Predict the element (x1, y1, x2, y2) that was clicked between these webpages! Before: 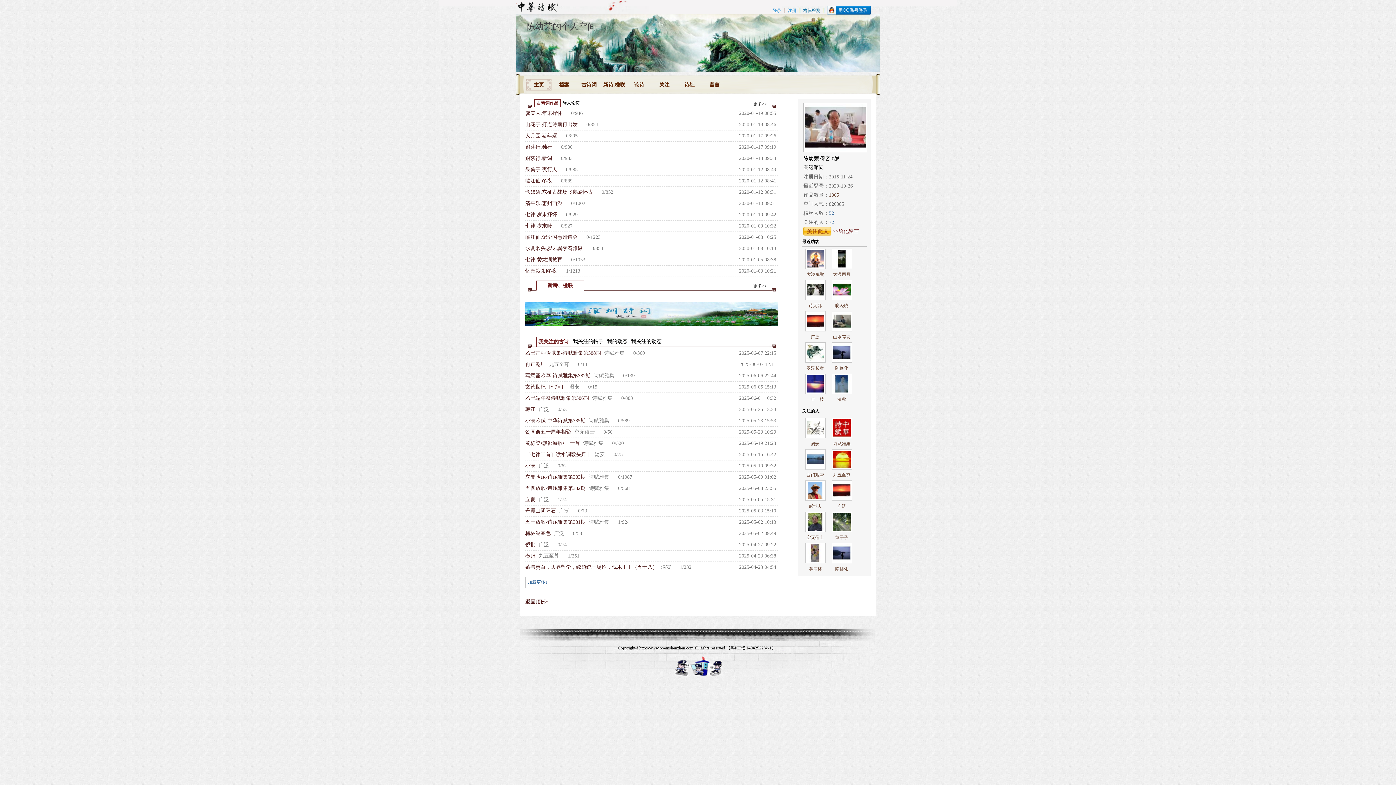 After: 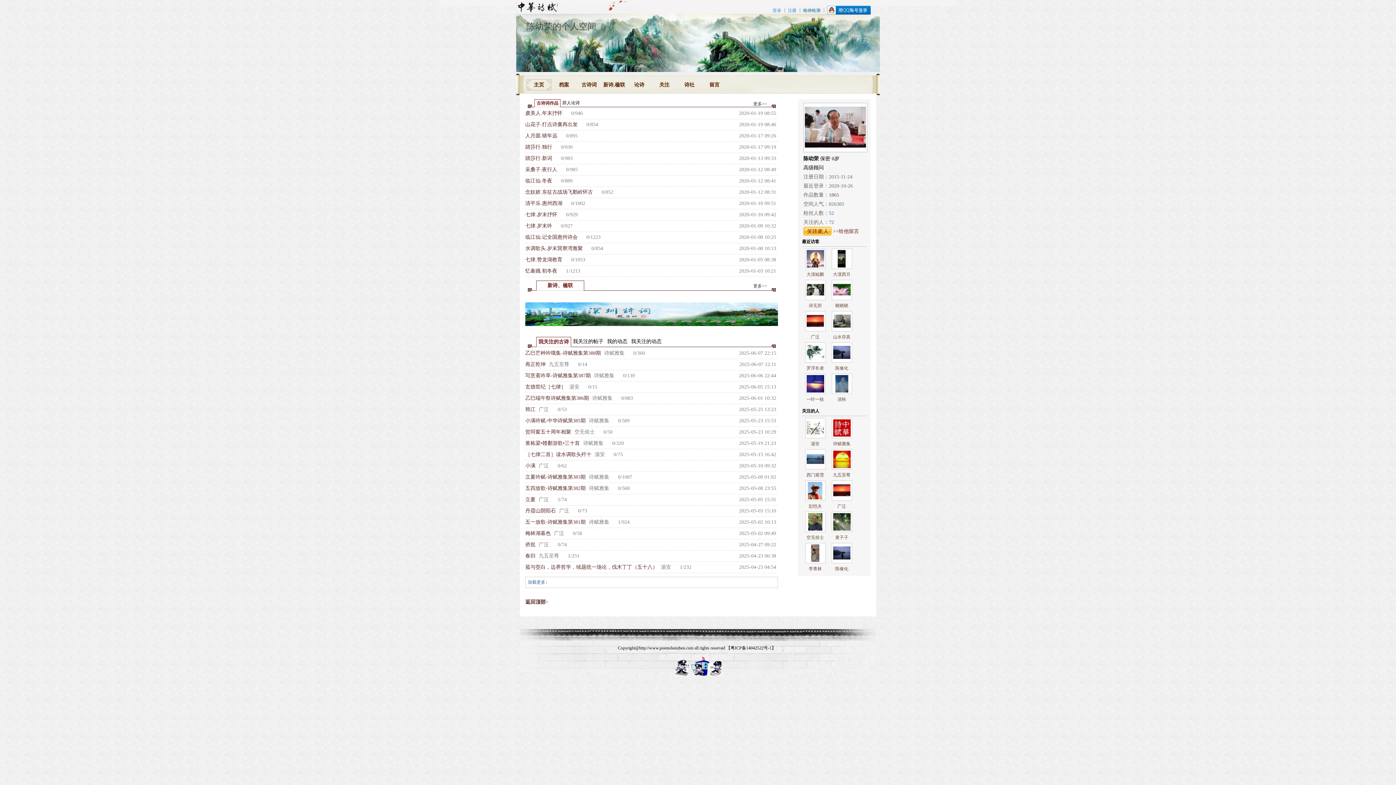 Action: bbox: (525, 141, 778, 153) label: 踏莎行.独行 0/930
2020-01-17 09:19